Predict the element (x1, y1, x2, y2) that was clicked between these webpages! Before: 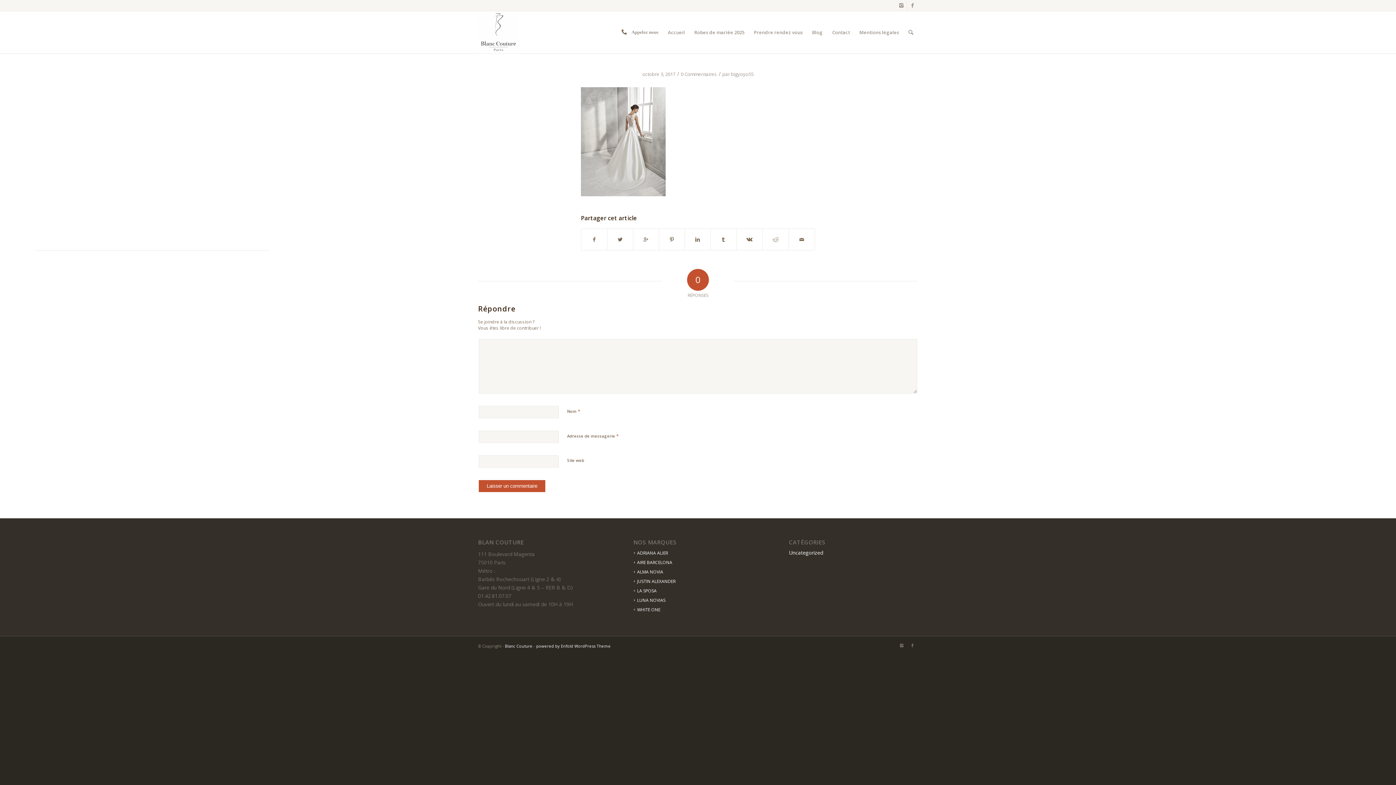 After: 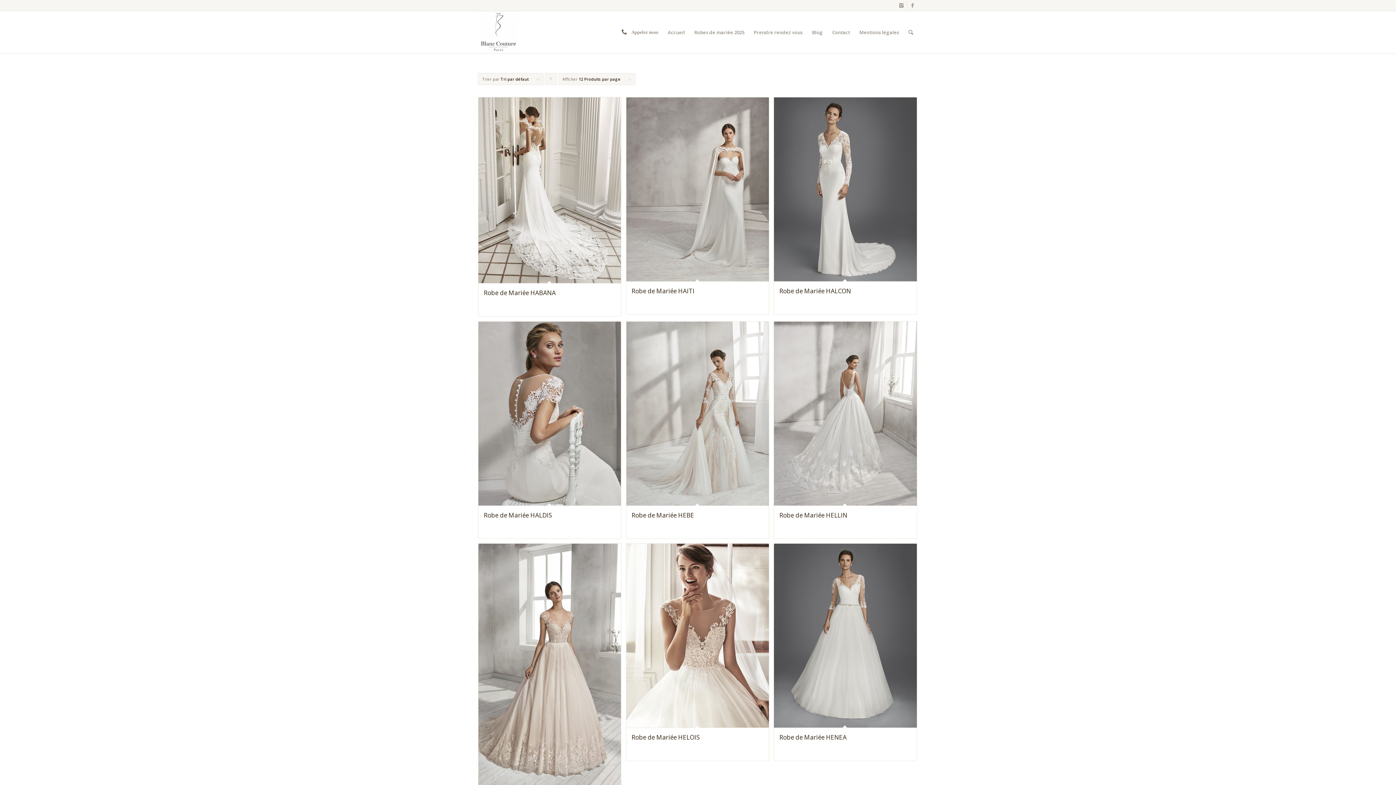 Action: label: LUNA NOVIAS bbox: (634, 597, 665, 603)